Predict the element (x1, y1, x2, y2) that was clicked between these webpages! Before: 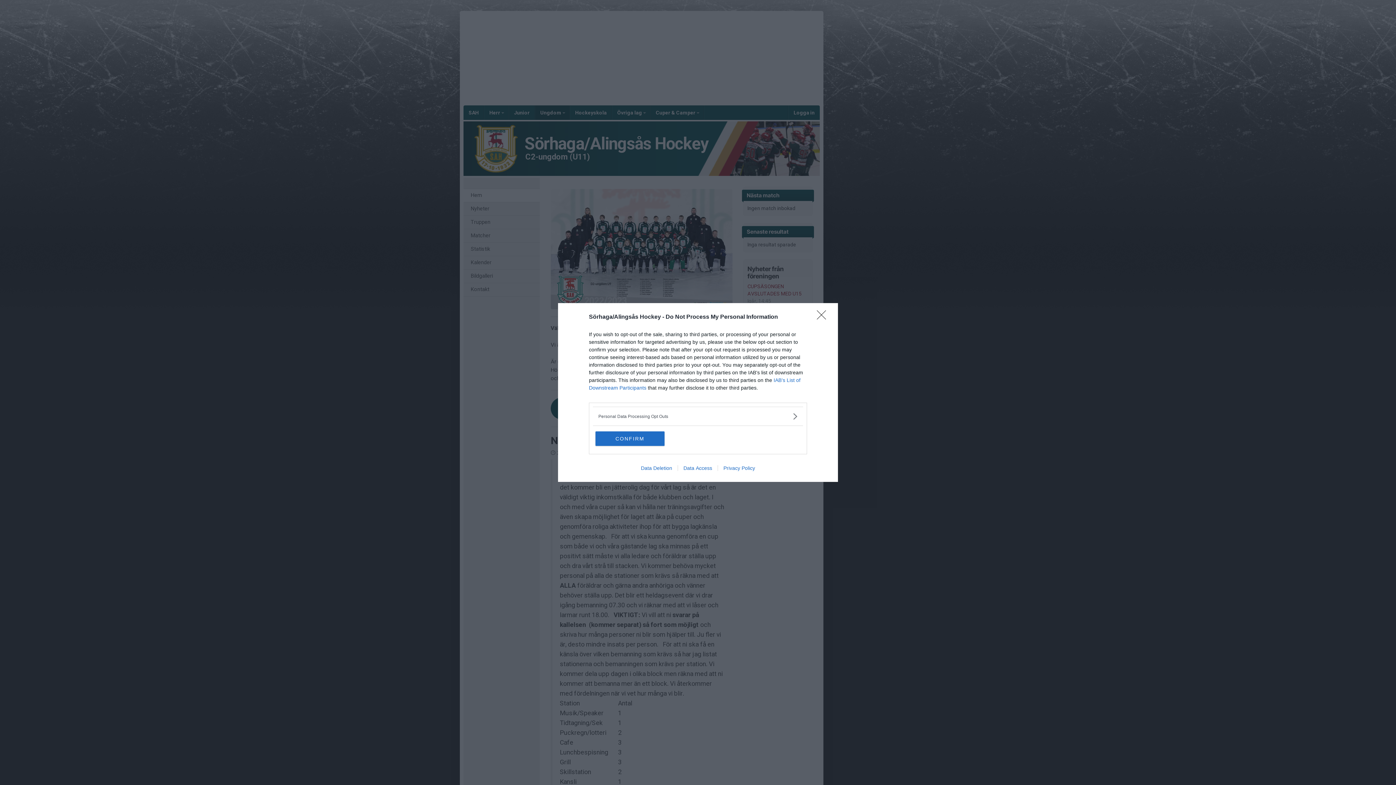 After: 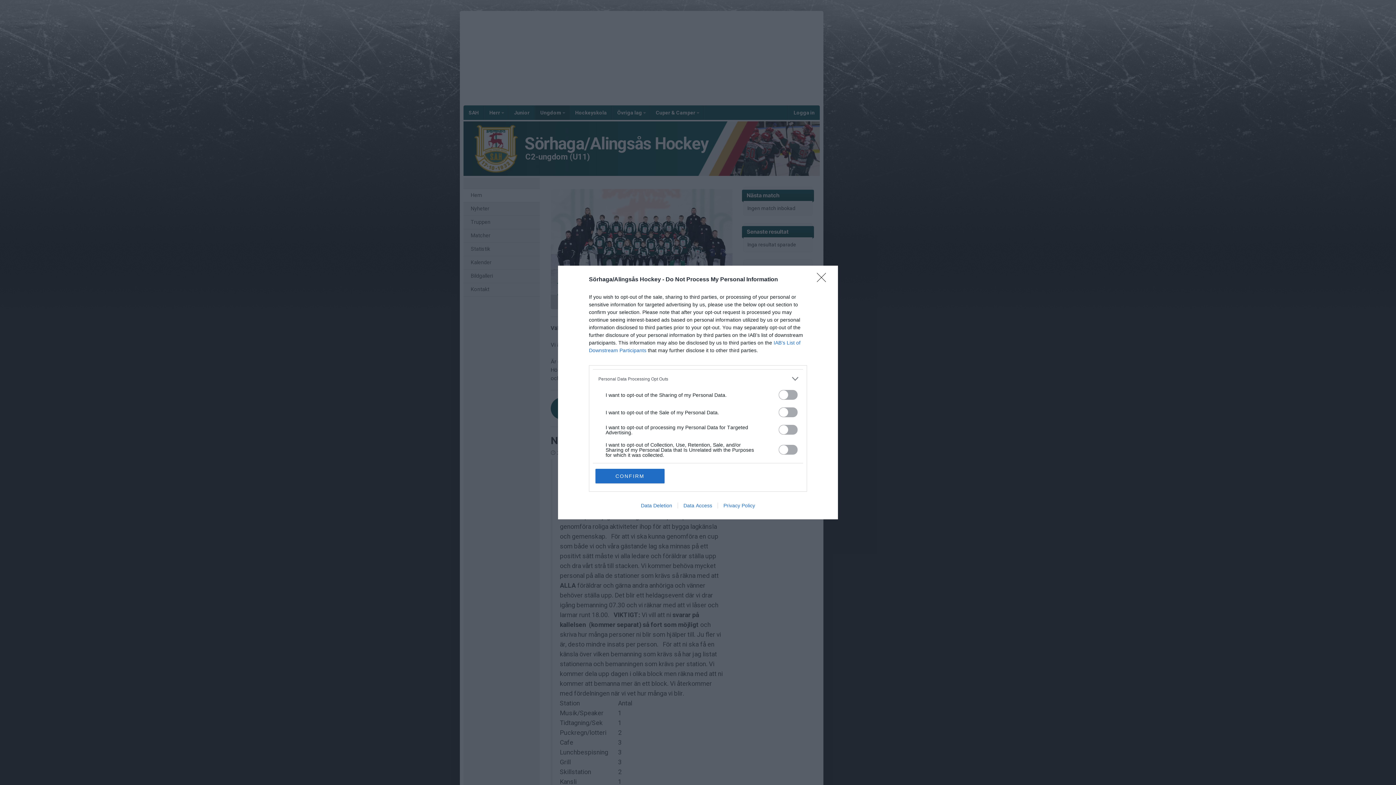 Action: label: Opt-Outs bbox: (598, 412, 797, 420)